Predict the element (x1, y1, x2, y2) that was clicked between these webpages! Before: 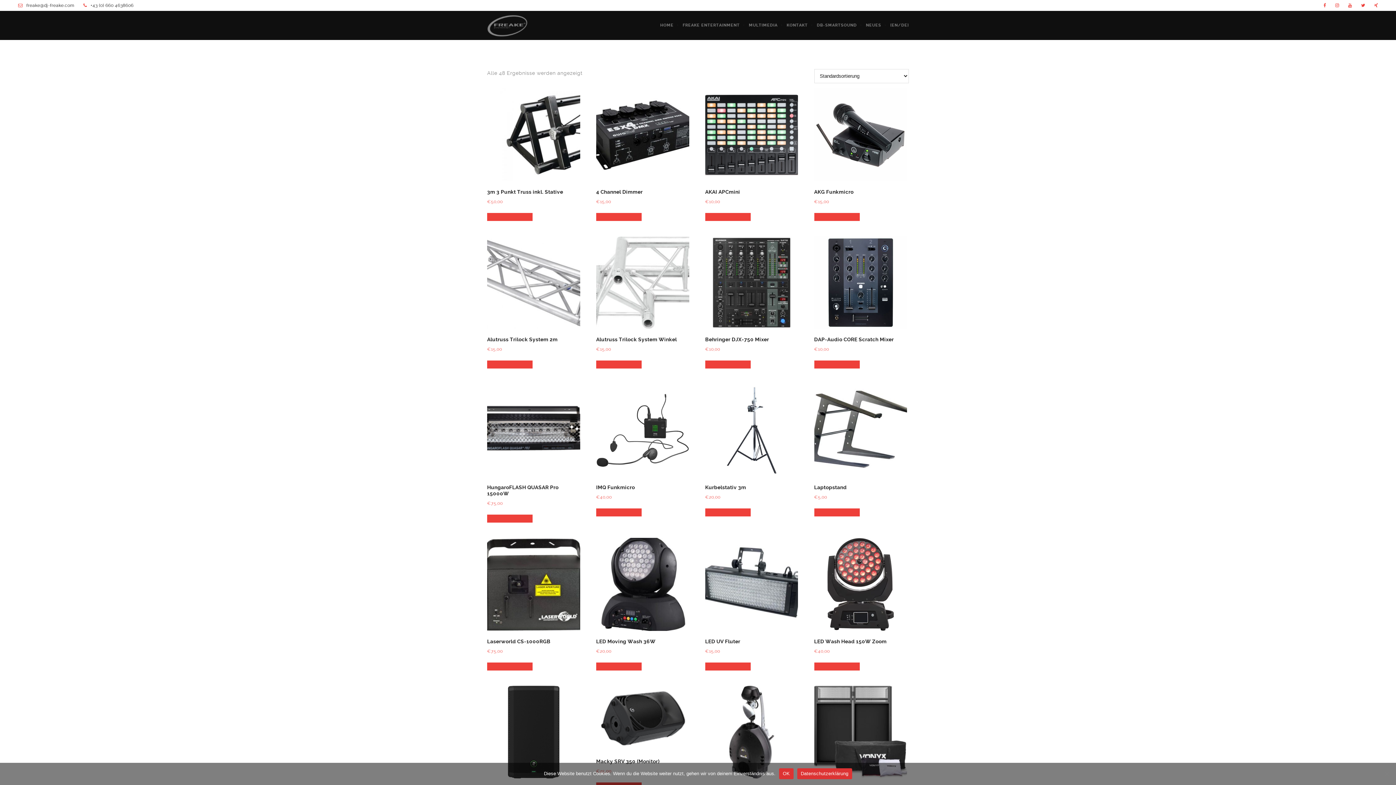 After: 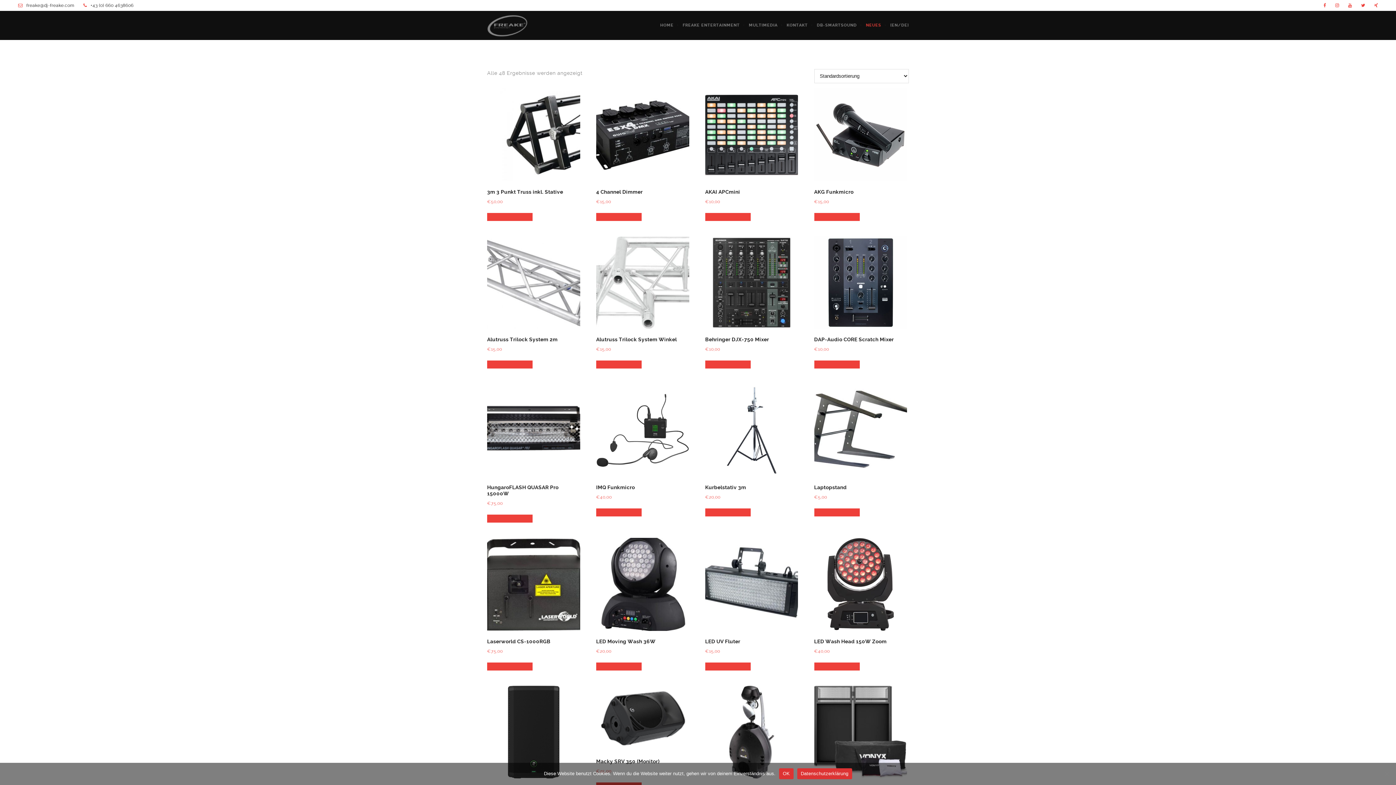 Action: label: NEUES bbox: (857, 10, 881, 40)